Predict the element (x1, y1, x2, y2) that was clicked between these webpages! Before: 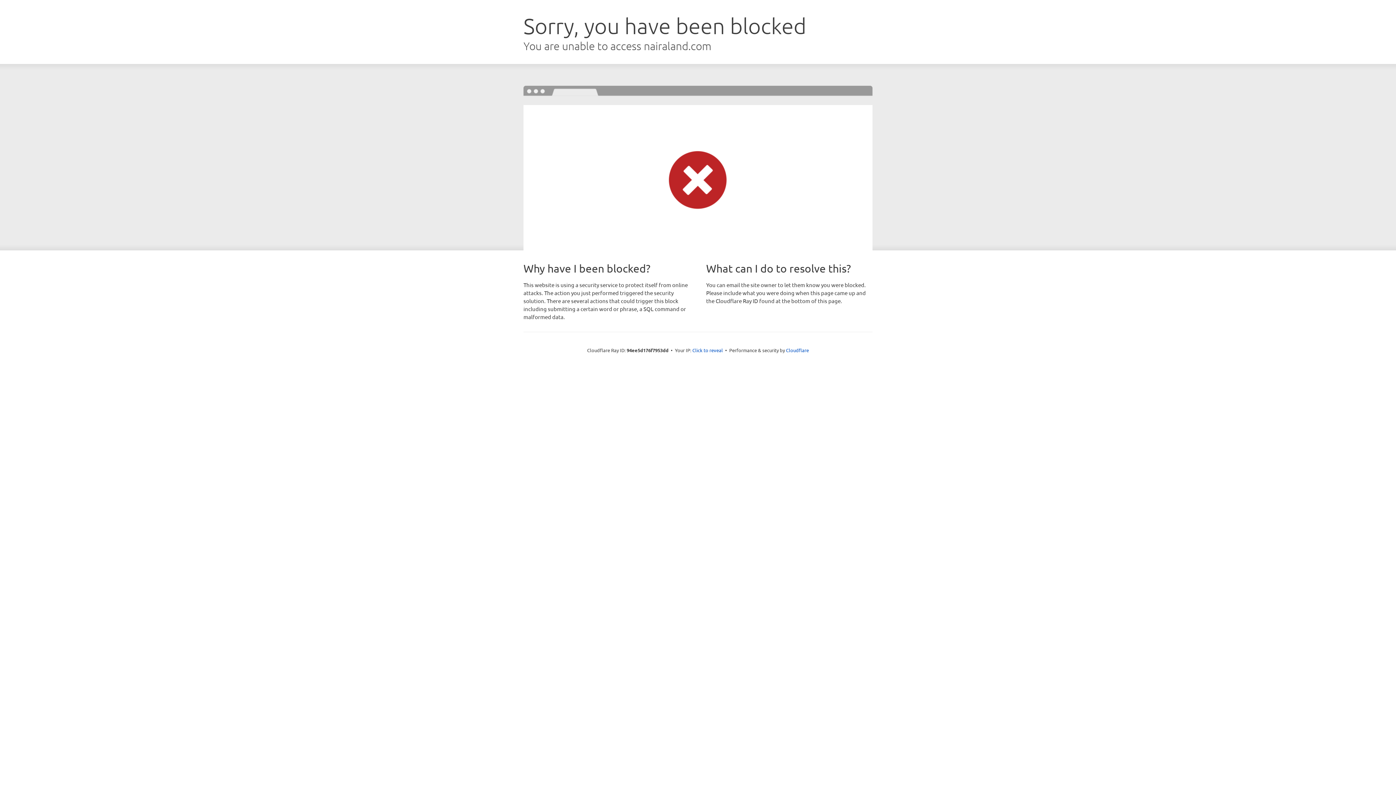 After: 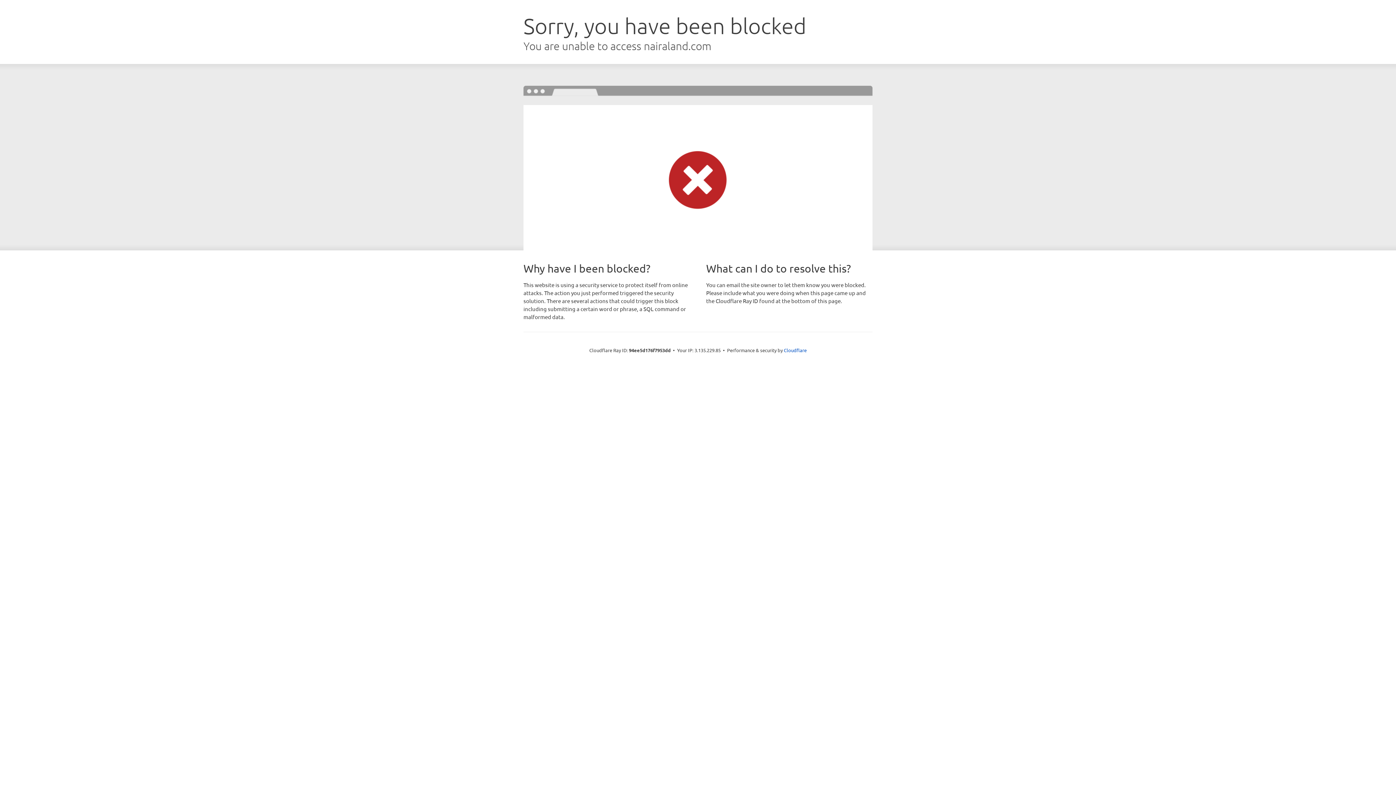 Action: label: Click to reveal bbox: (692, 346, 723, 353)